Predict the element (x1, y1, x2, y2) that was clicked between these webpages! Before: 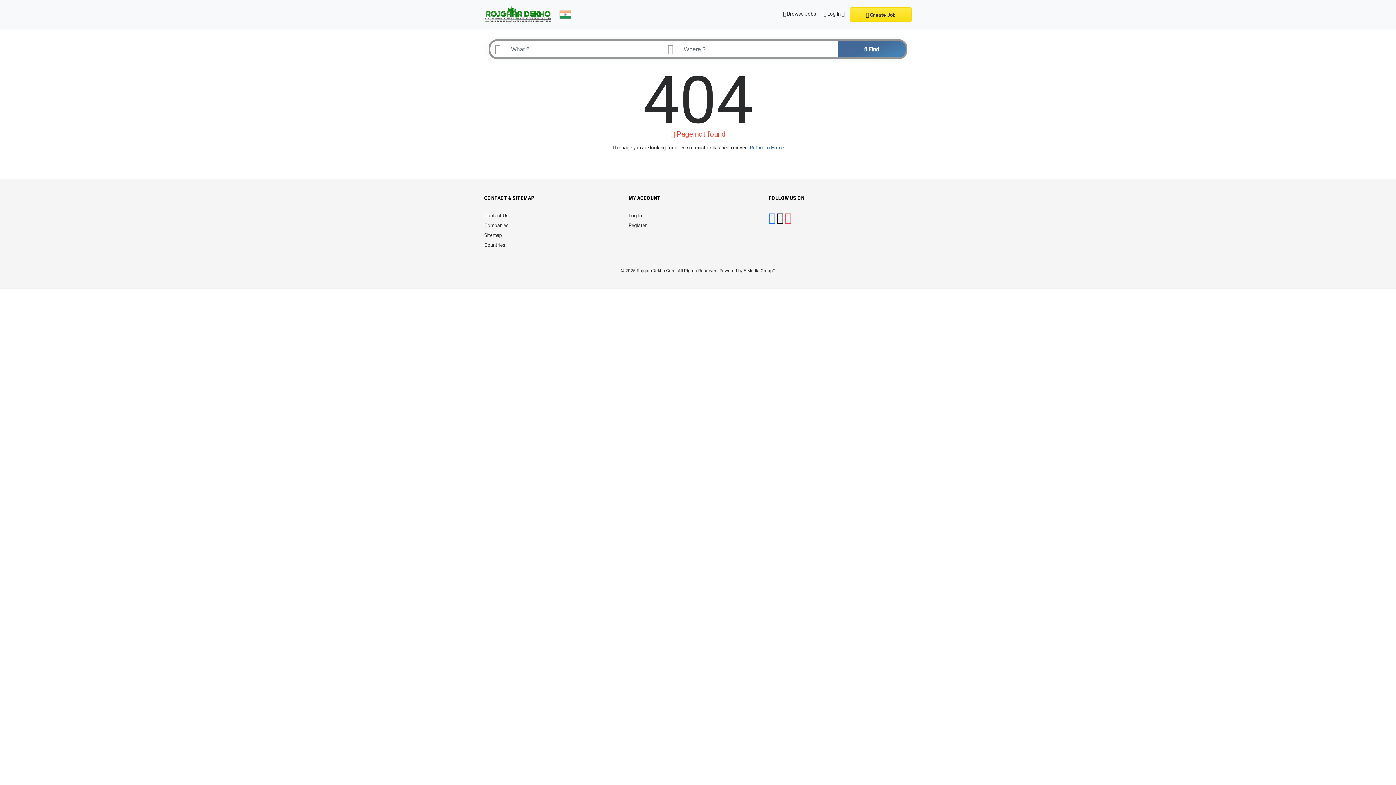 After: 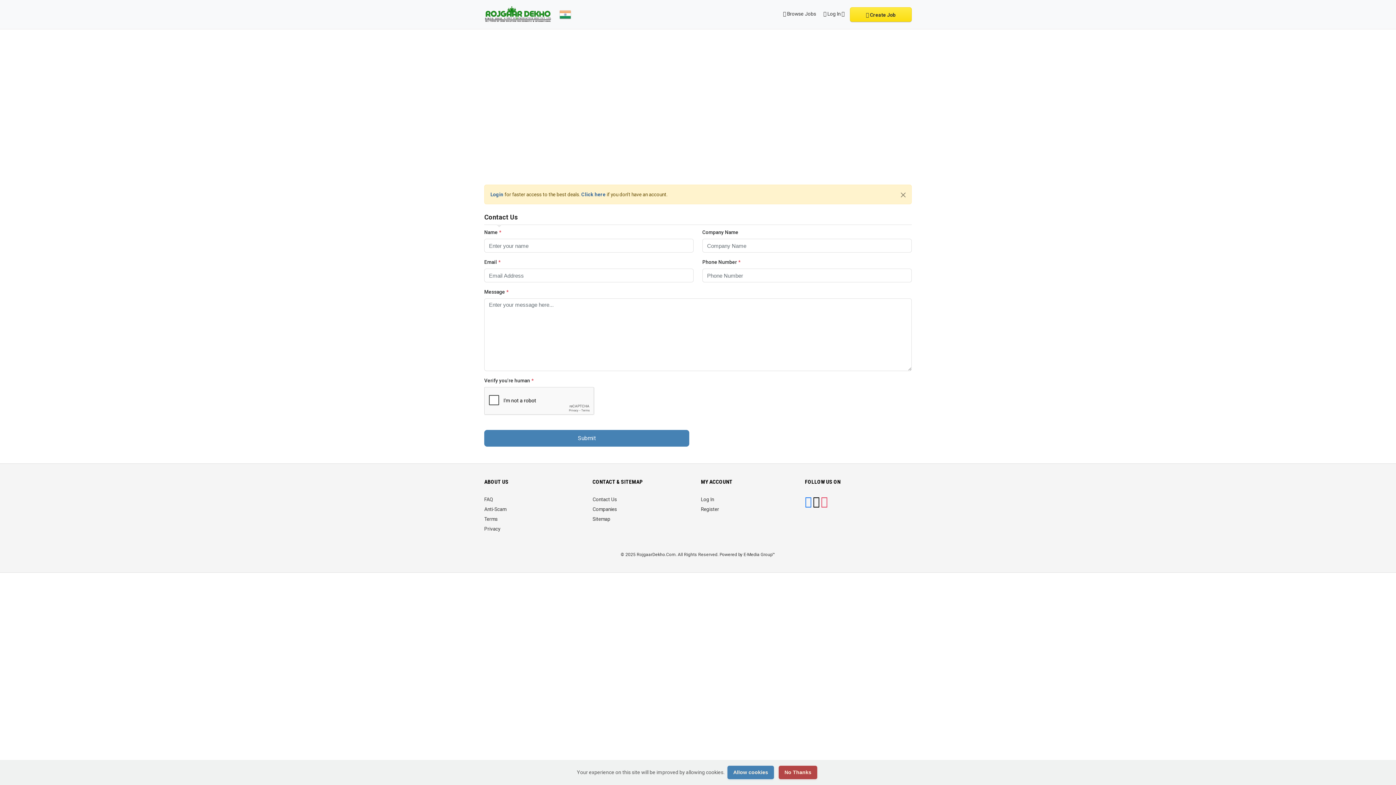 Action: label: Contact Us bbox: (484, 212, 508, 218)